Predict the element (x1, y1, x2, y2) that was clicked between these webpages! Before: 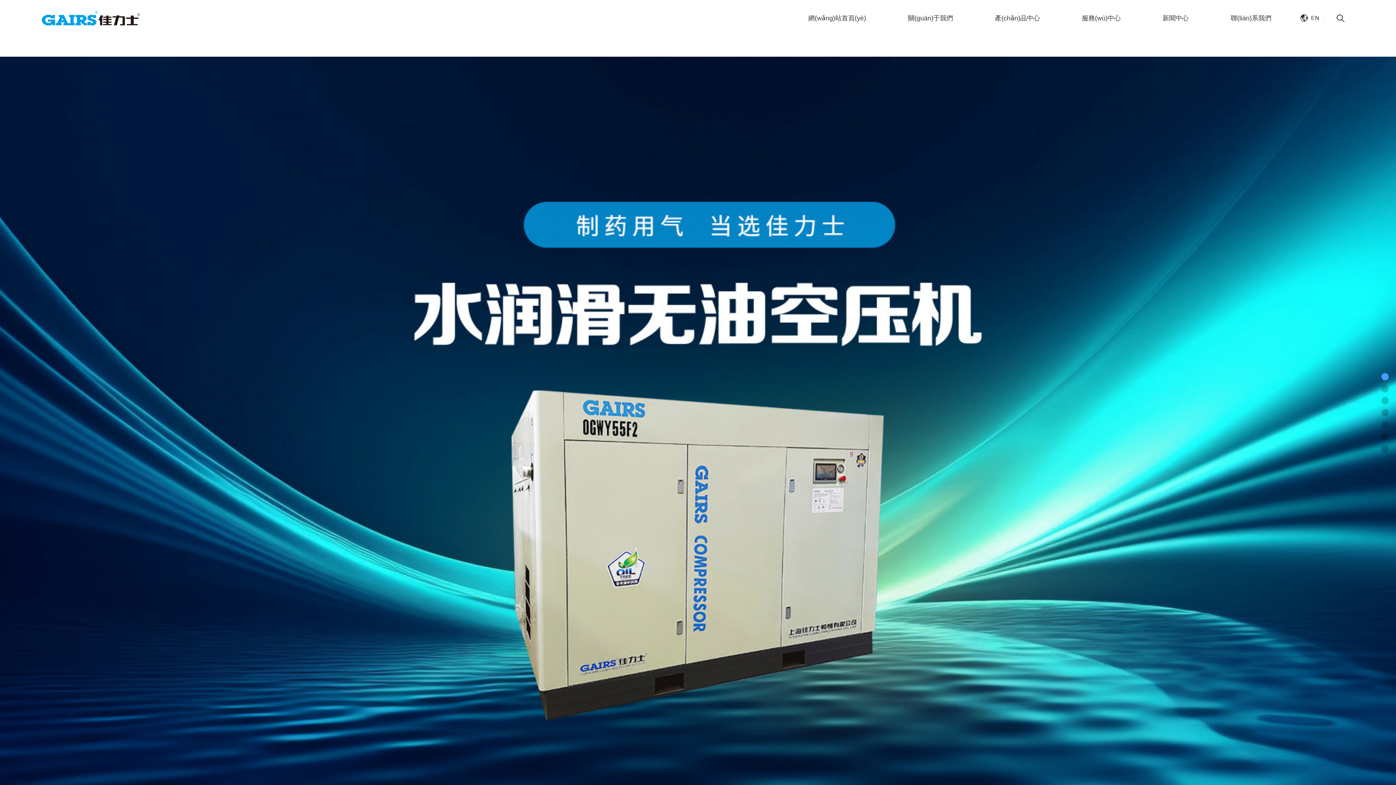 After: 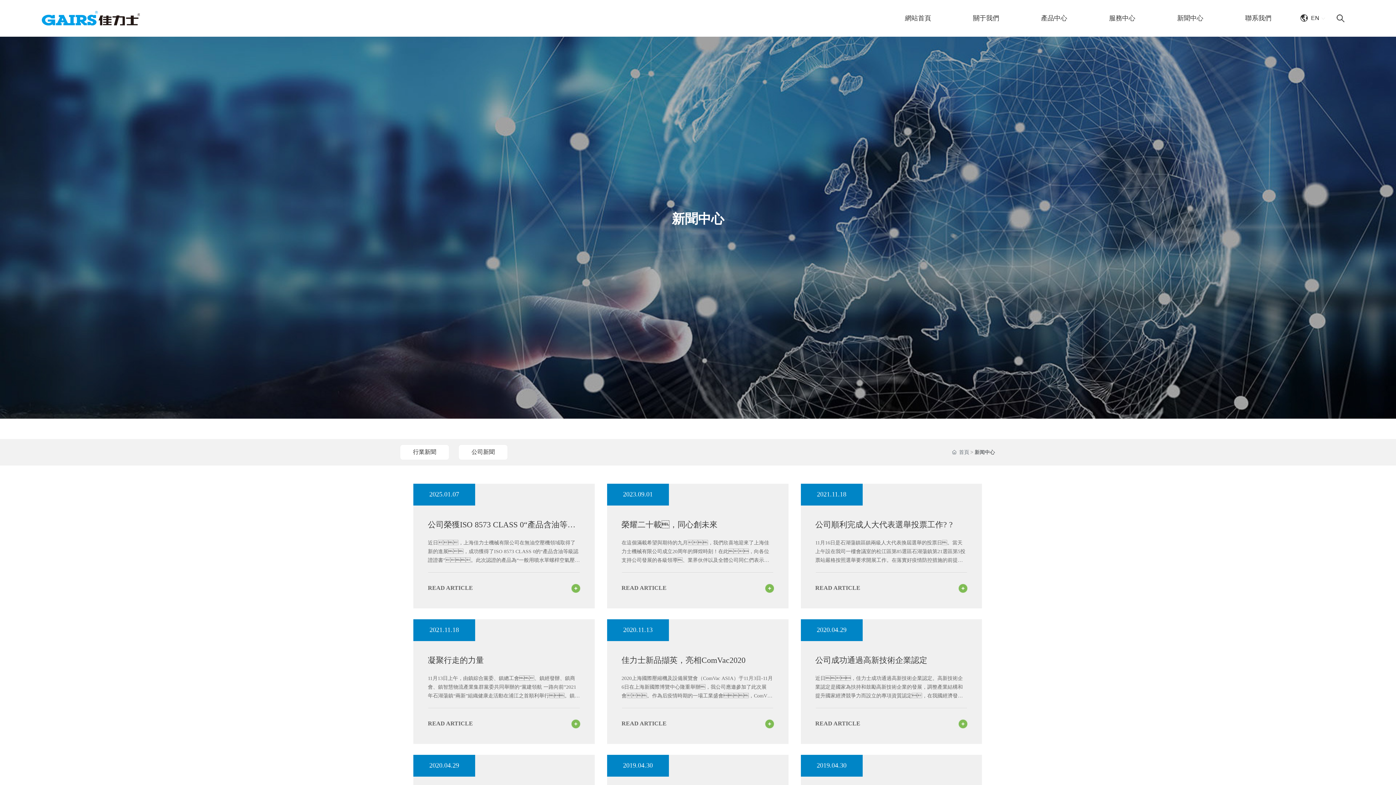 Action: label: 新聞中心 bbox: (1162, 0, 1189, 36)